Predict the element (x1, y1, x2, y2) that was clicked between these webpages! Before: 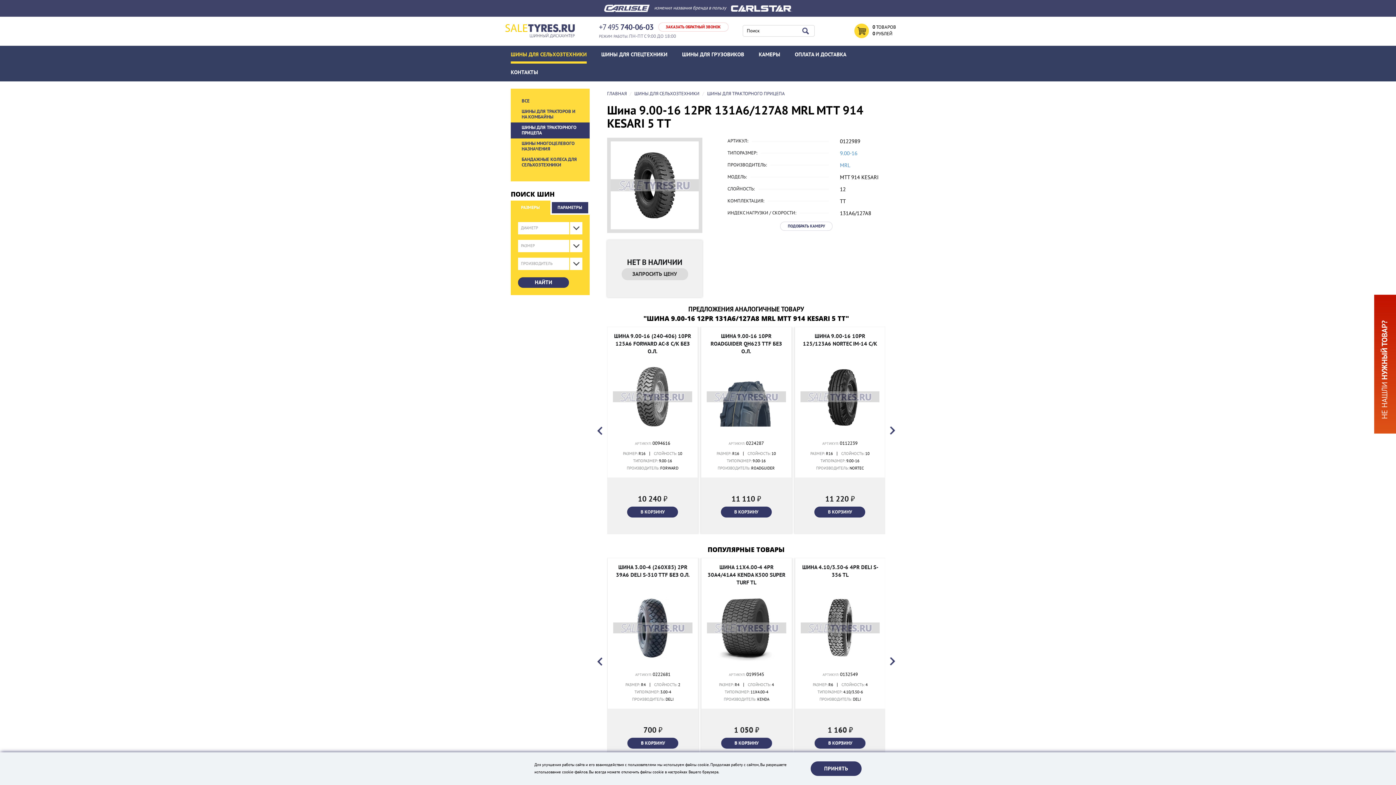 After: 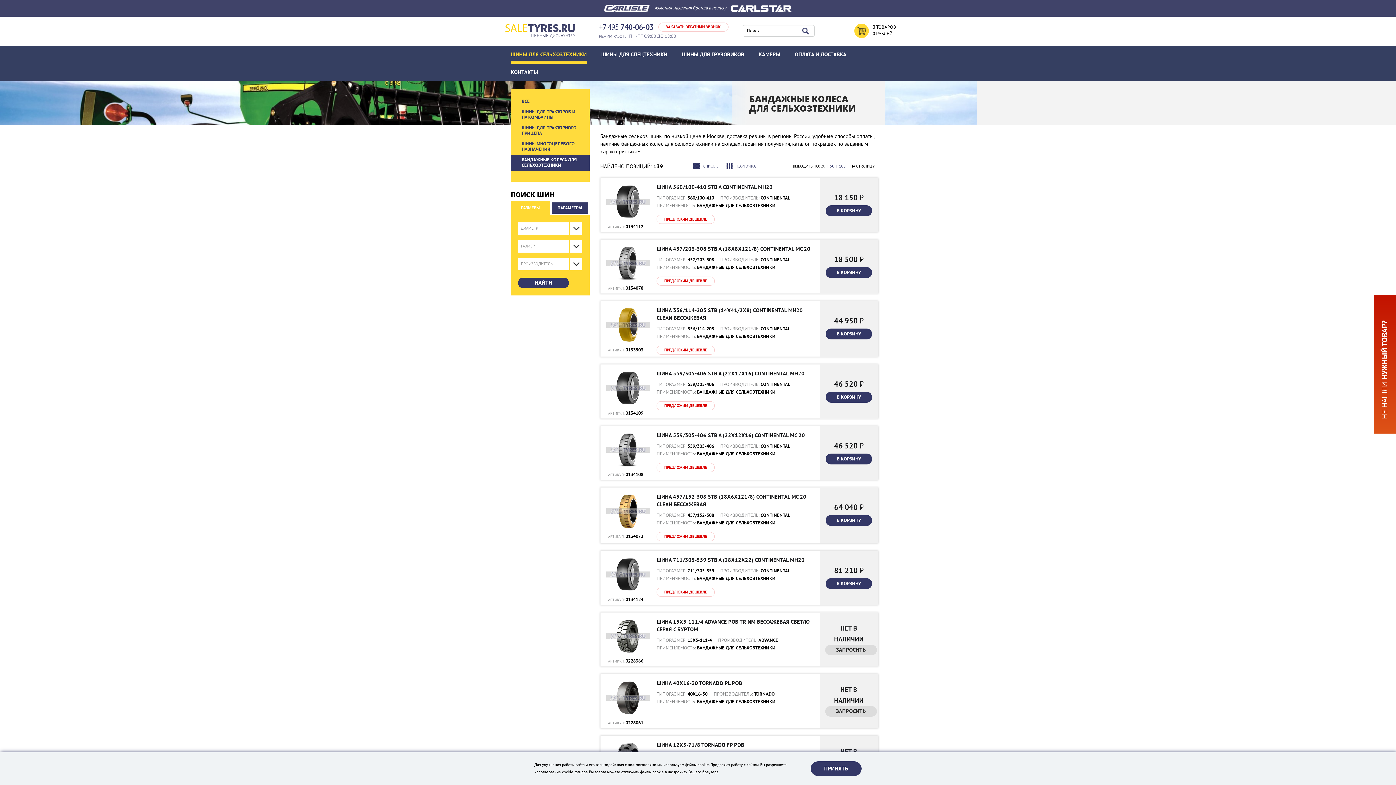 Action: bbox: (510, 154, 589, 170) label: БАНДАЖНЫЕ КОЛЕСА ДЛЯ СЕЛЬХОЗТЕХНИКИ